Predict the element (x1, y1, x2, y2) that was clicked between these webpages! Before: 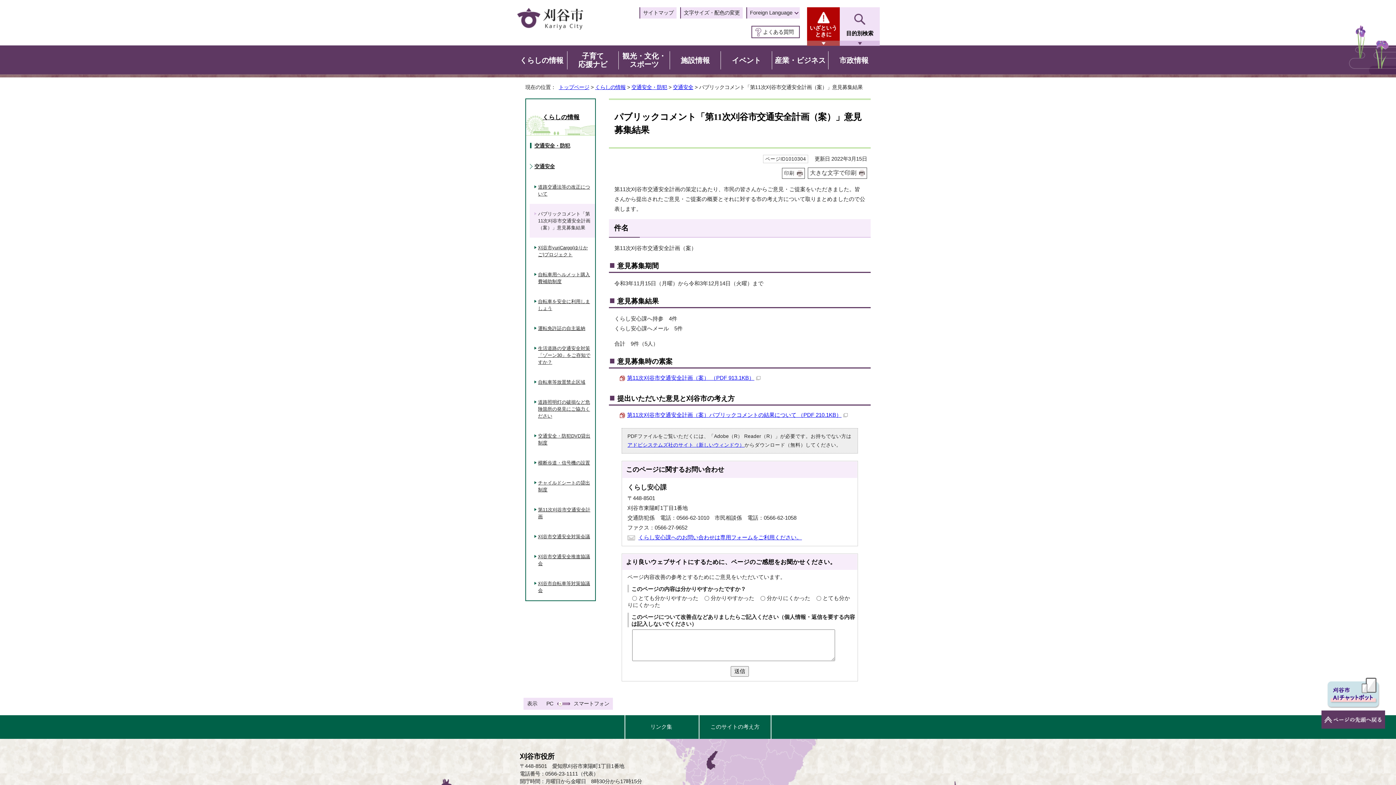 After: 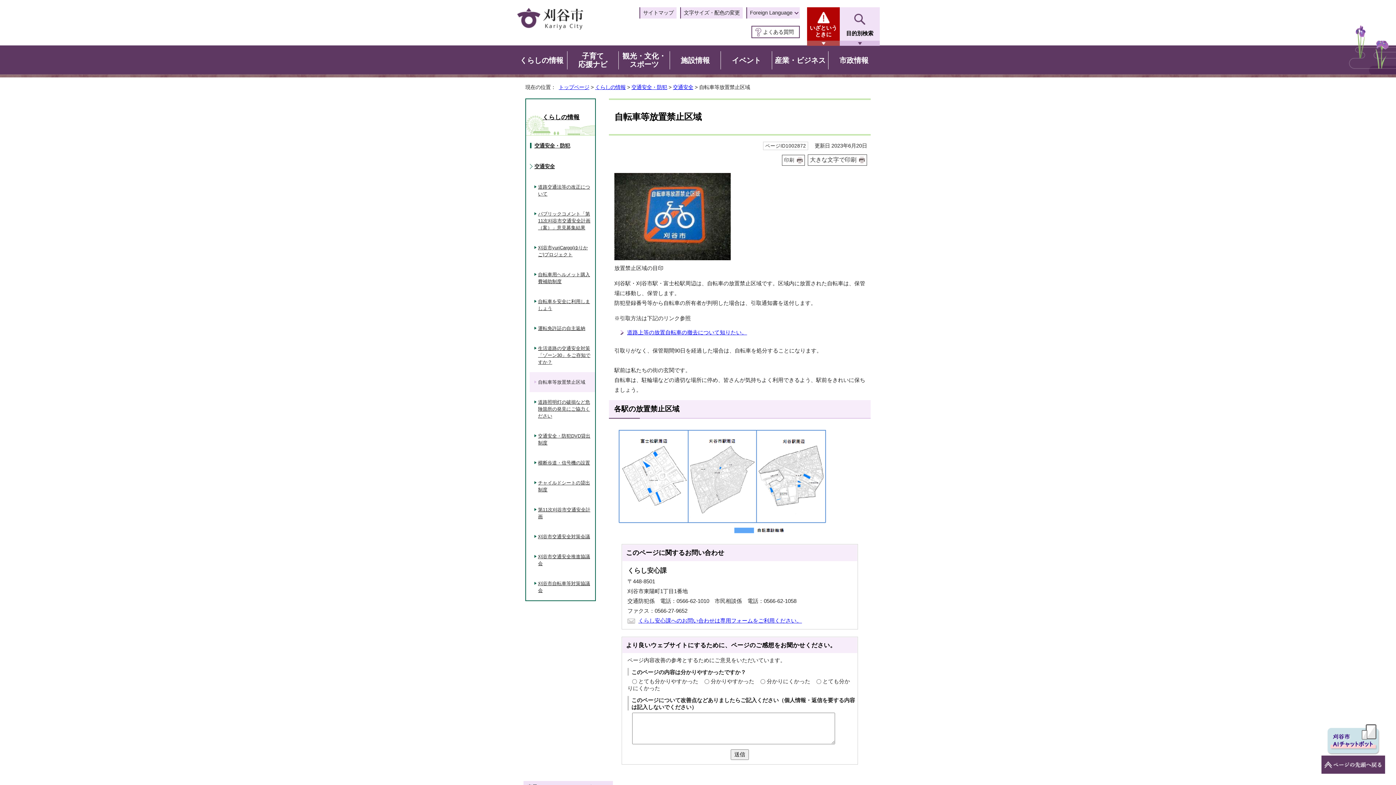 Action: label: 自転車等放置禁止区域 bbox: (529, 372, 595, 392)